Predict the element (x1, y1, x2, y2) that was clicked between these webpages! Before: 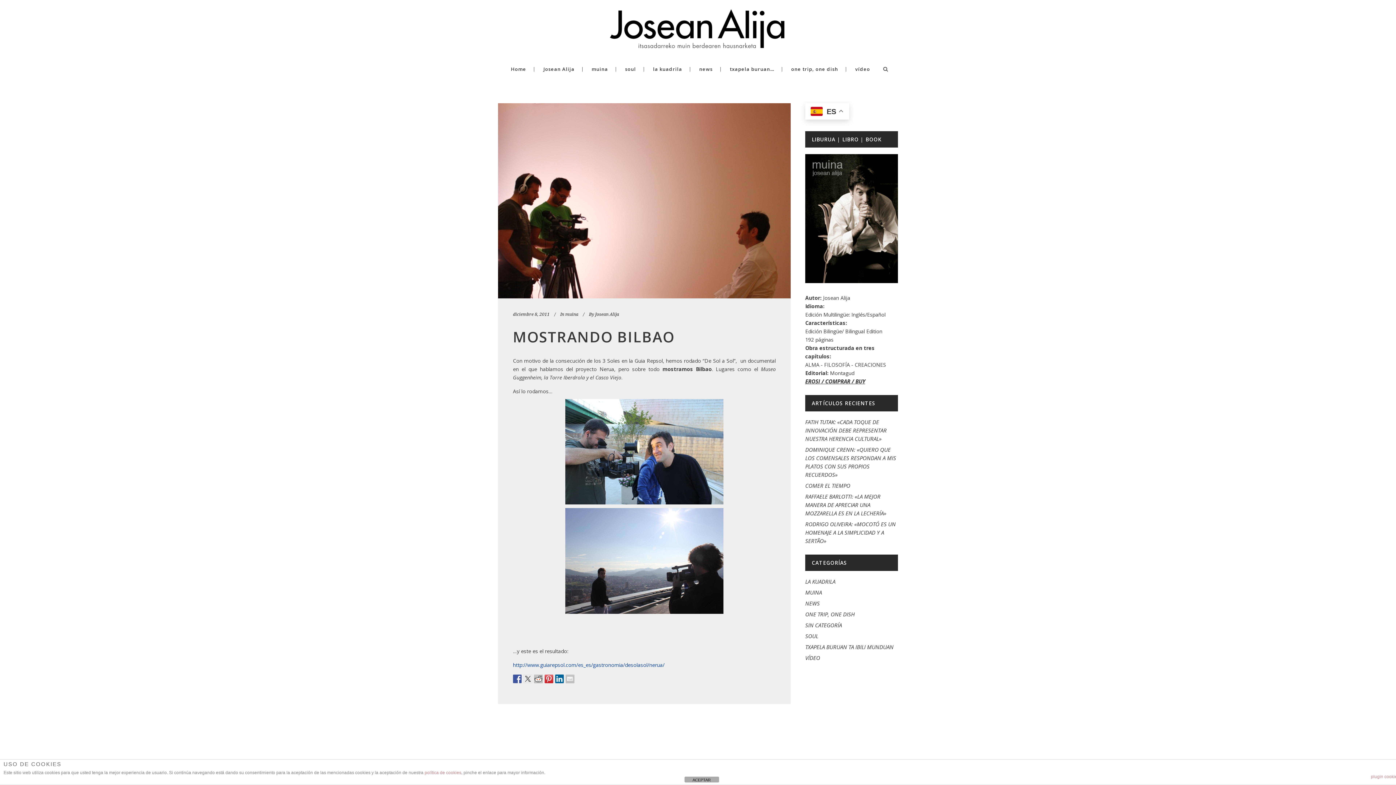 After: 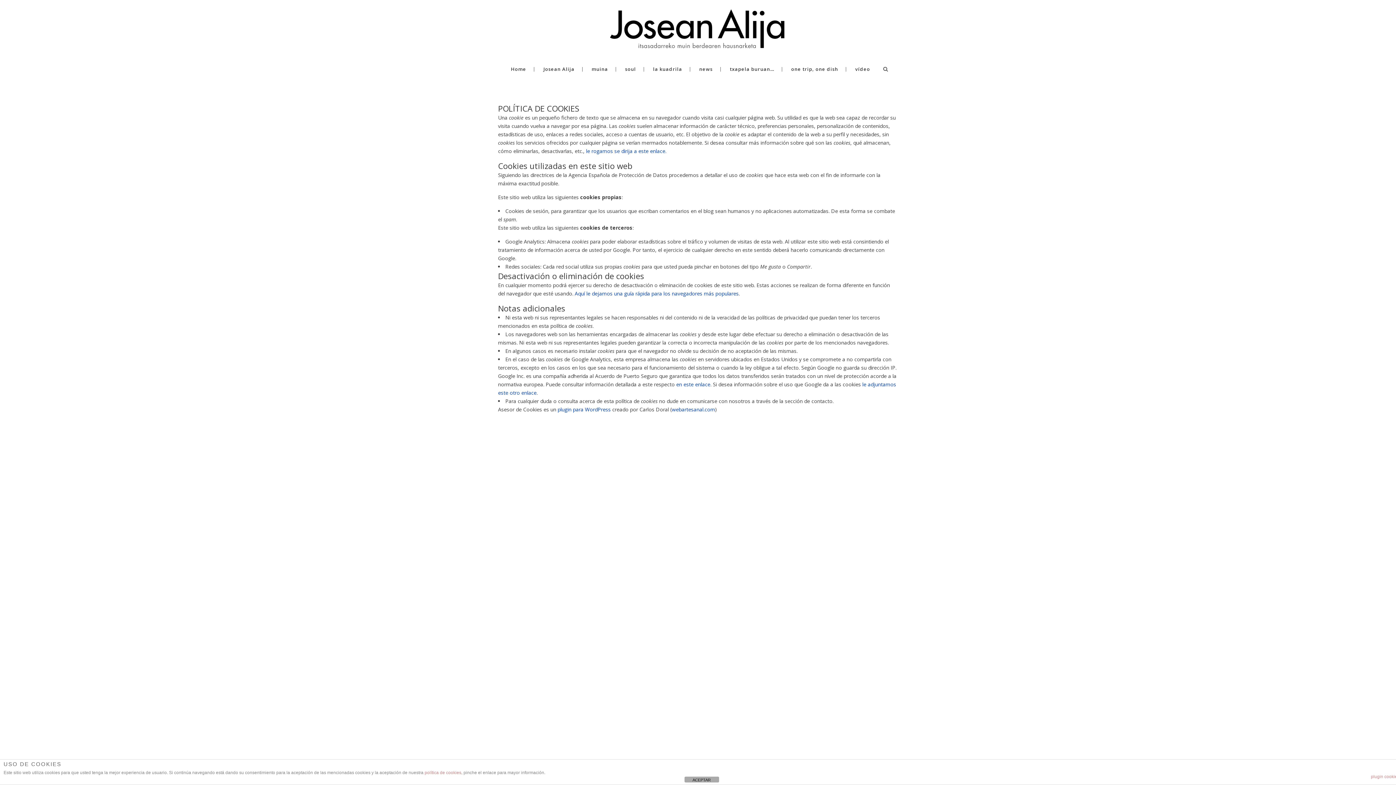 Action: bbox: (424, 770, 461, 775) label: política de cookies